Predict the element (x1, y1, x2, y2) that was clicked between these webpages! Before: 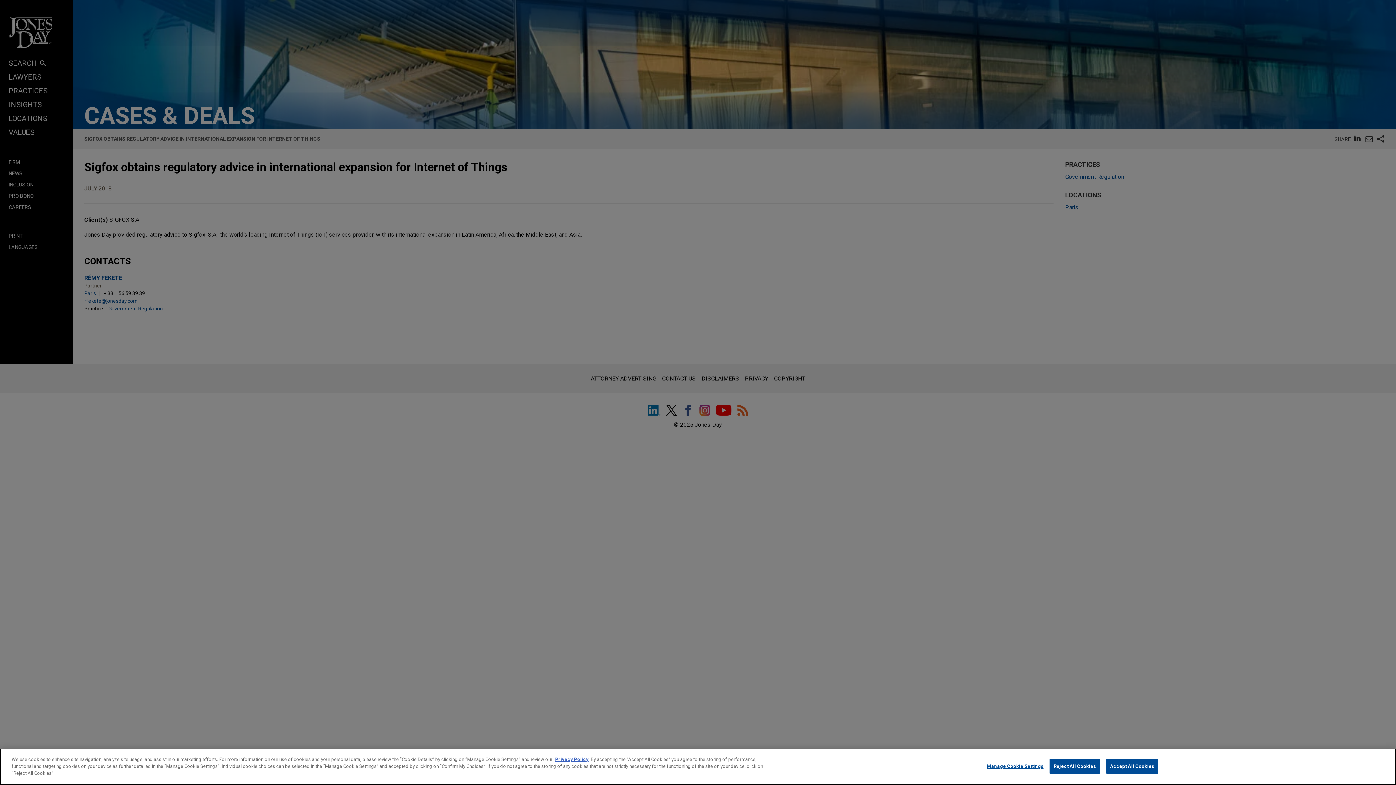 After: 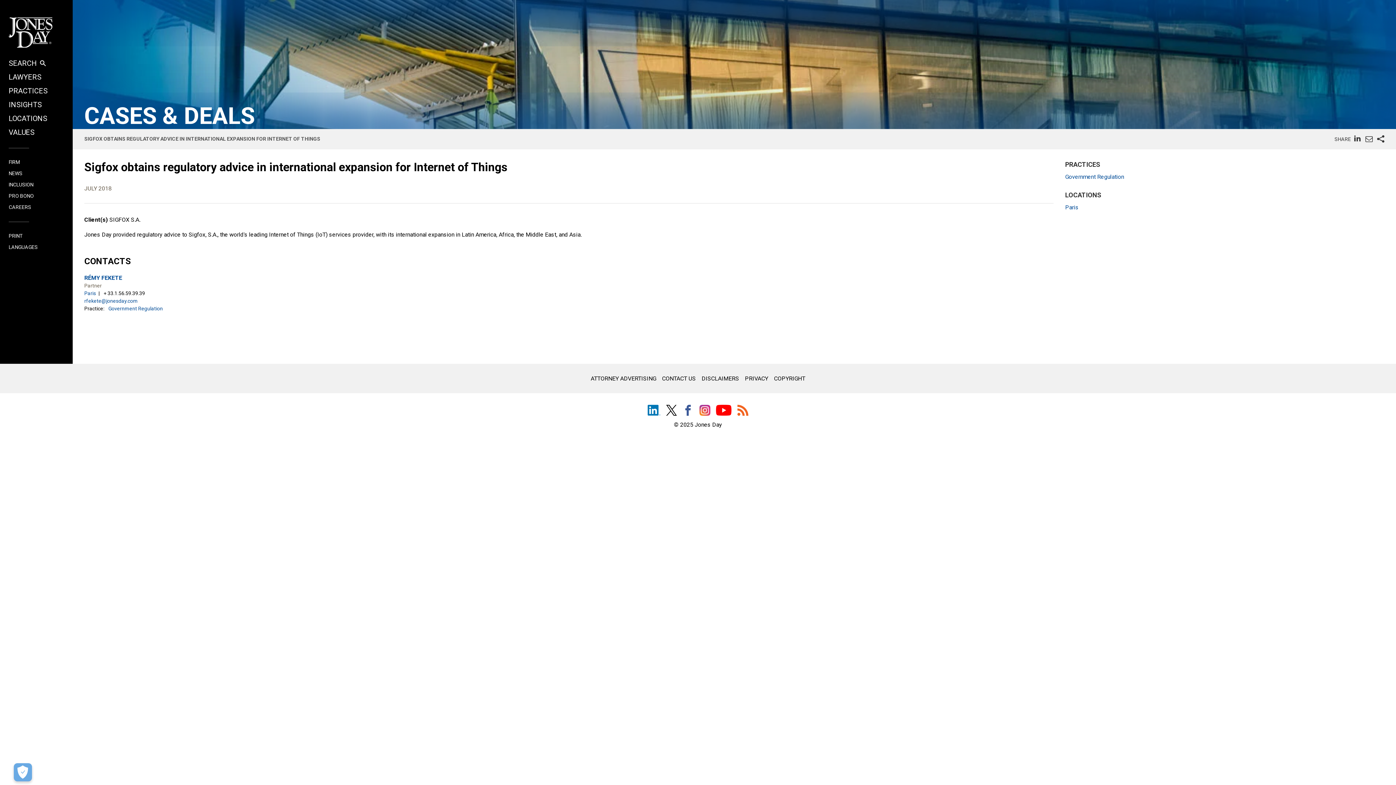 Action: label: Reject All Cookies bbox: (1049, 759, 1100, 774)